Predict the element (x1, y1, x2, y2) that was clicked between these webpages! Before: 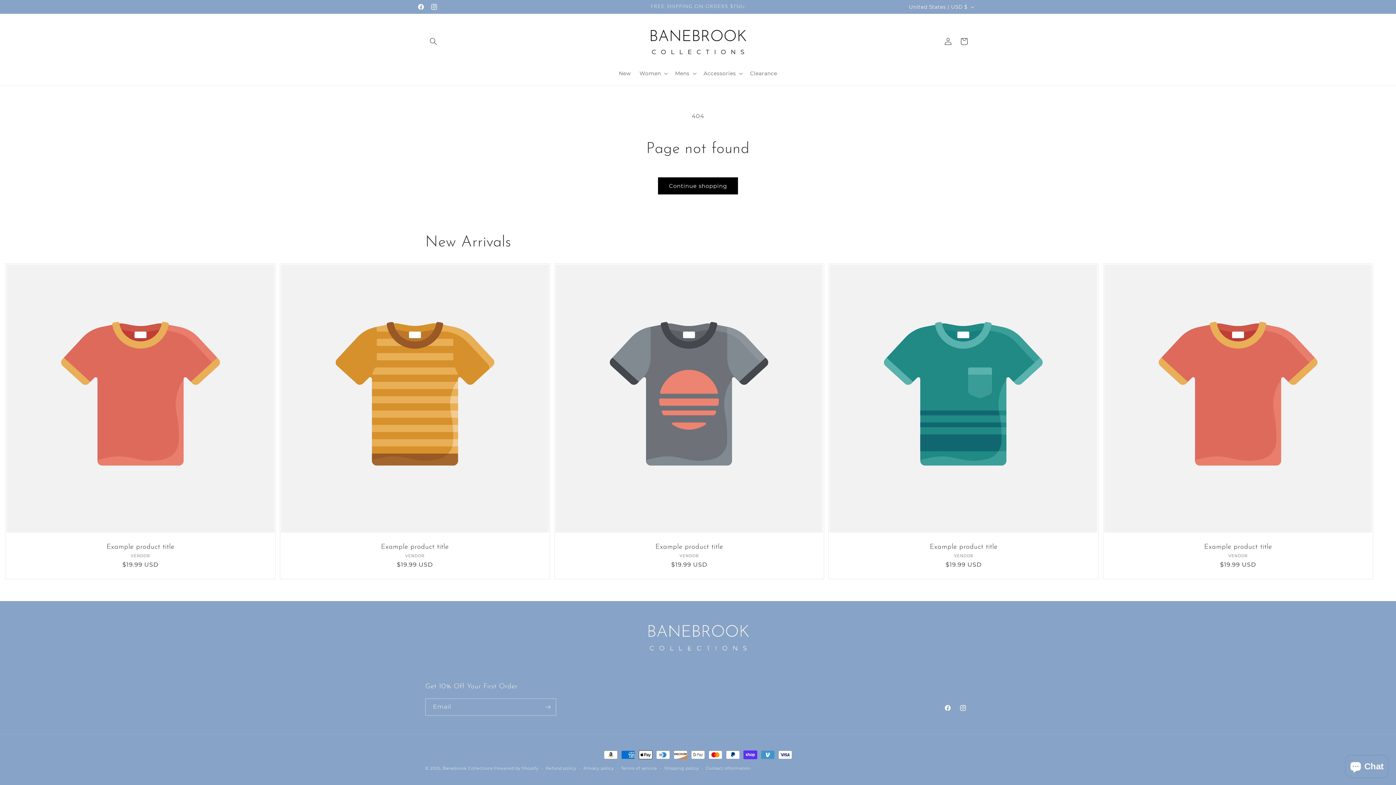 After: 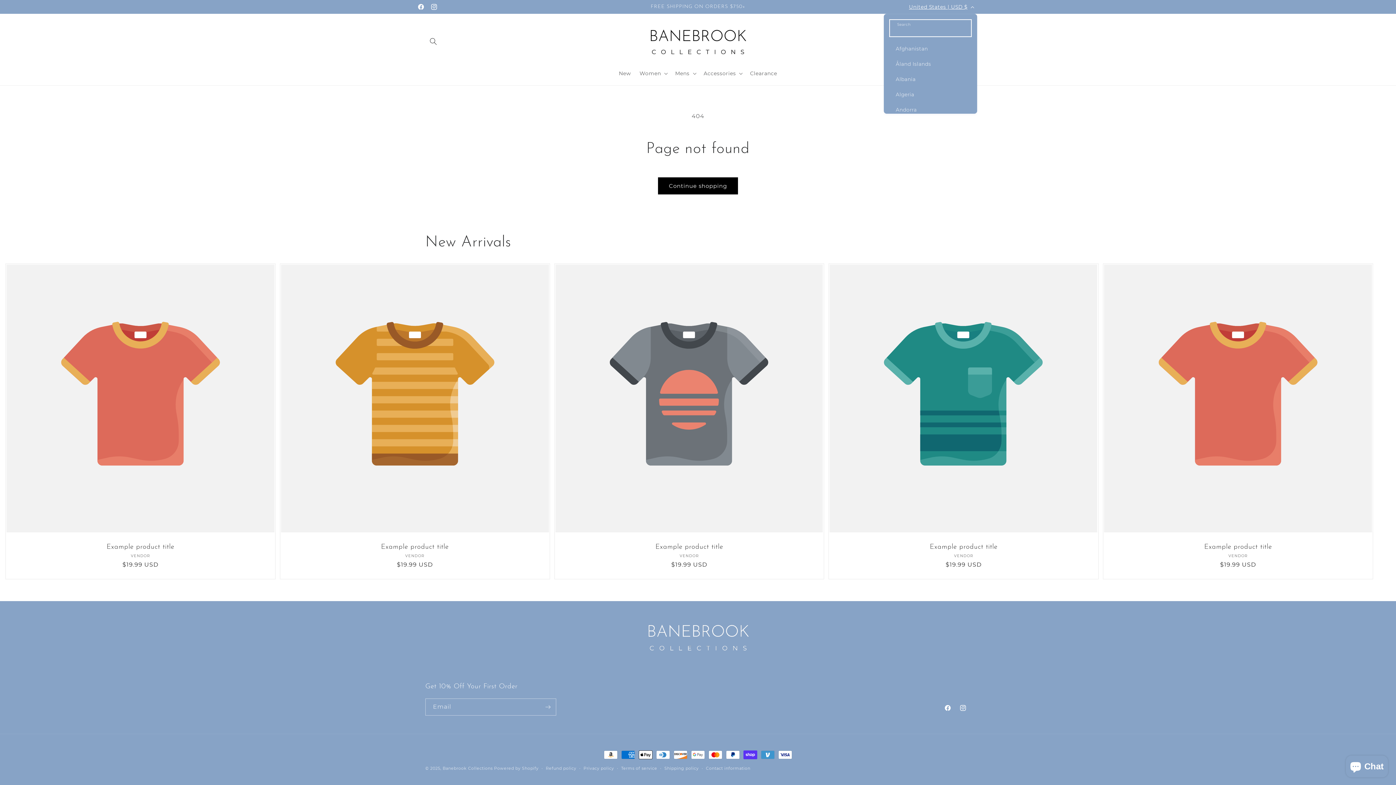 Action: label: United States | USD $ bbox: (904, 0, 977, 13)